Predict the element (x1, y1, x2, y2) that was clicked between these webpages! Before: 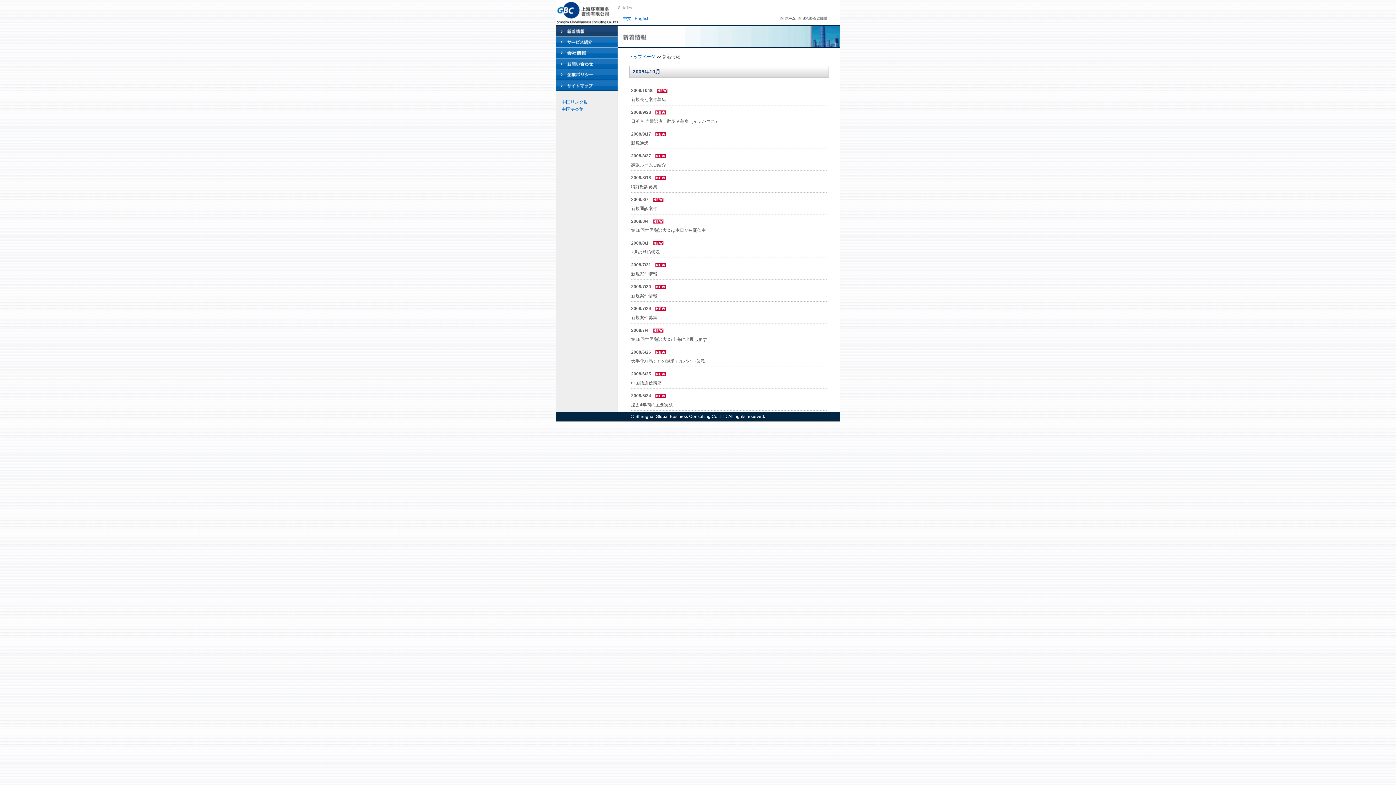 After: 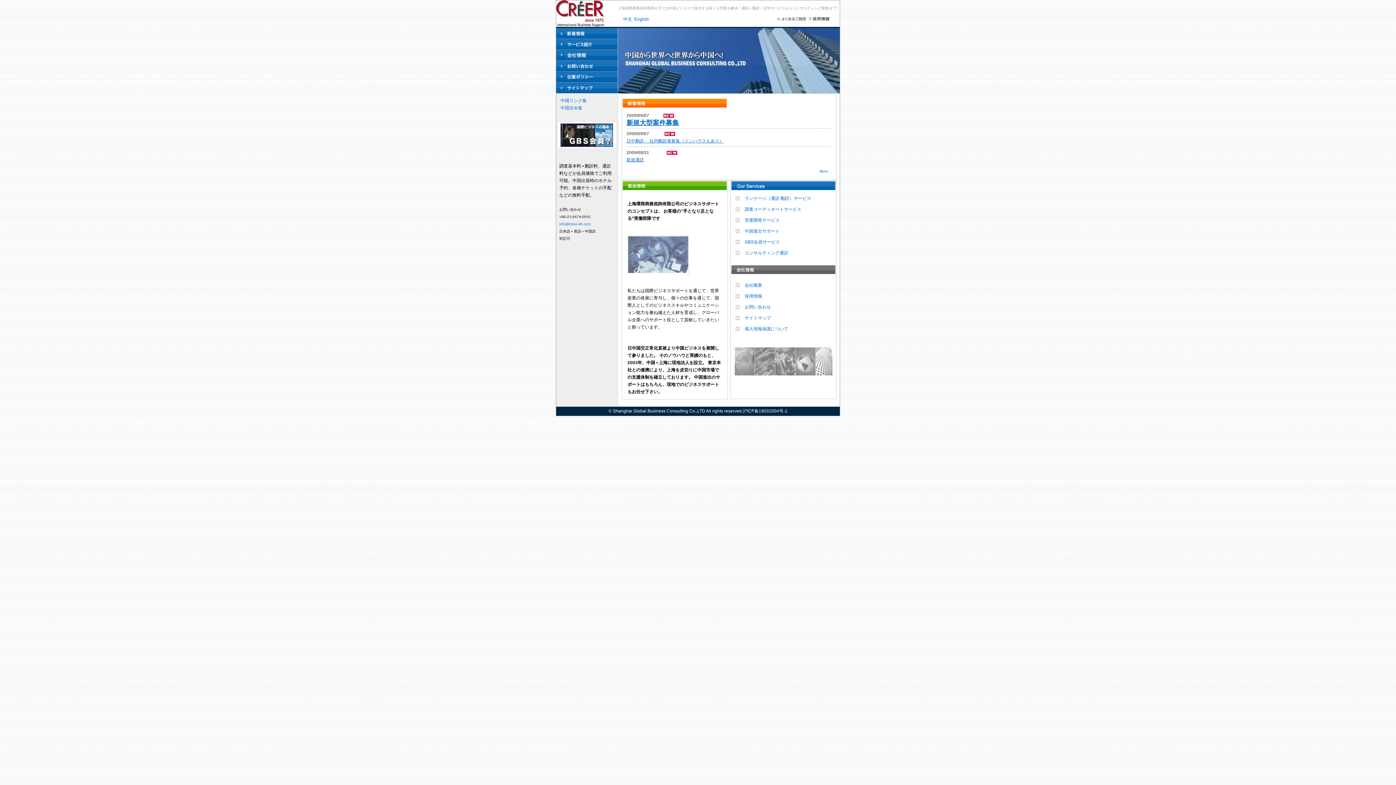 Action: bbox: (780, 16, 795, 21)